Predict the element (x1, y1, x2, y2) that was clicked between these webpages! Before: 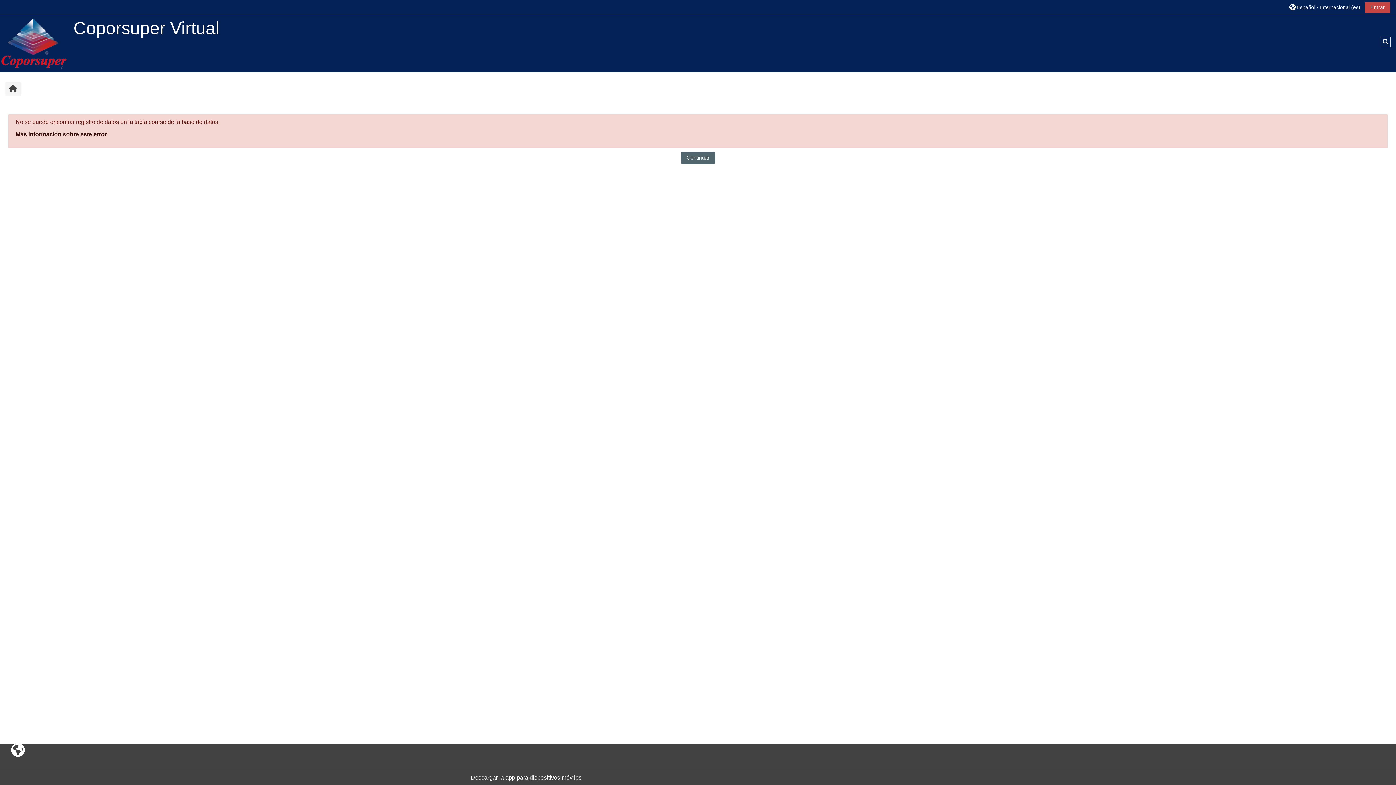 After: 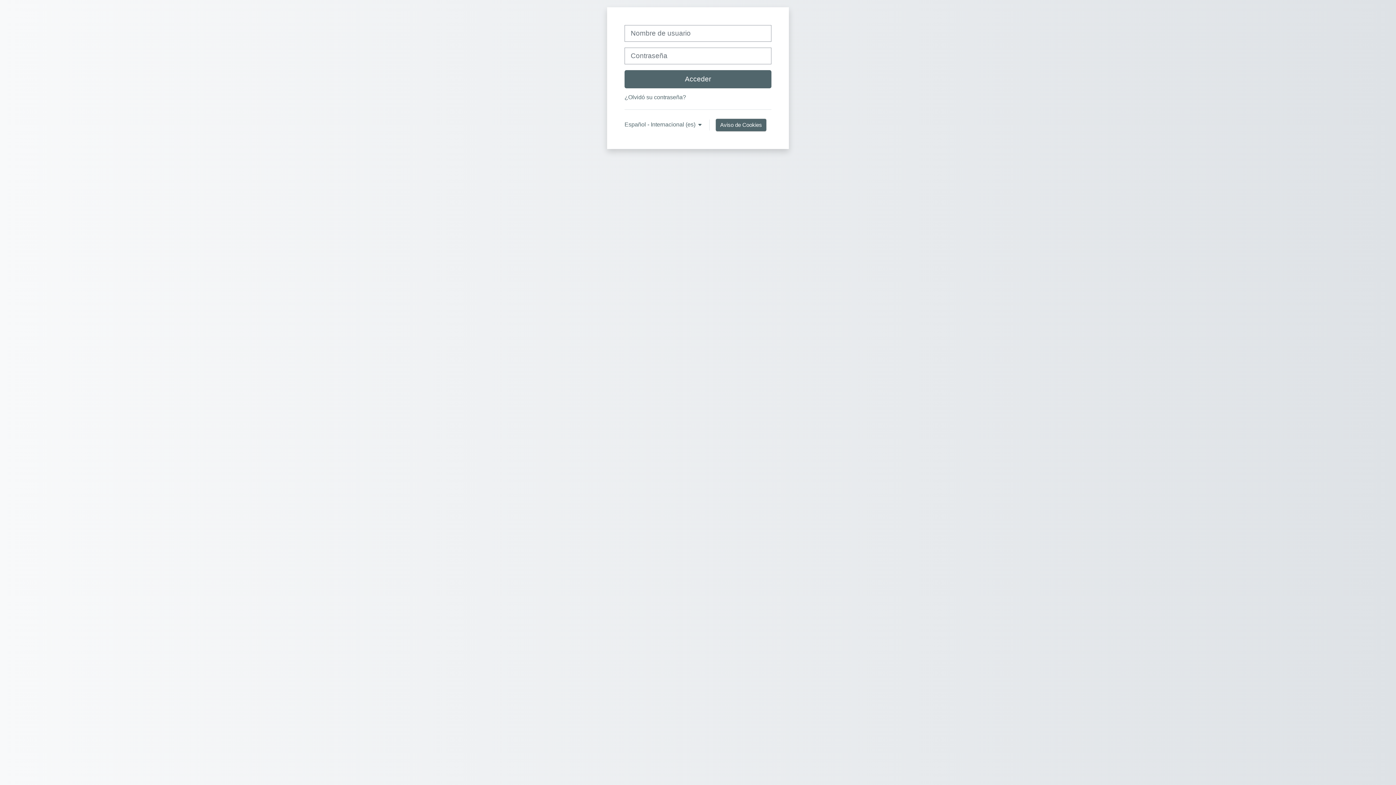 Action: bbox: (1365, 2, 1390, 13) label: Entrar